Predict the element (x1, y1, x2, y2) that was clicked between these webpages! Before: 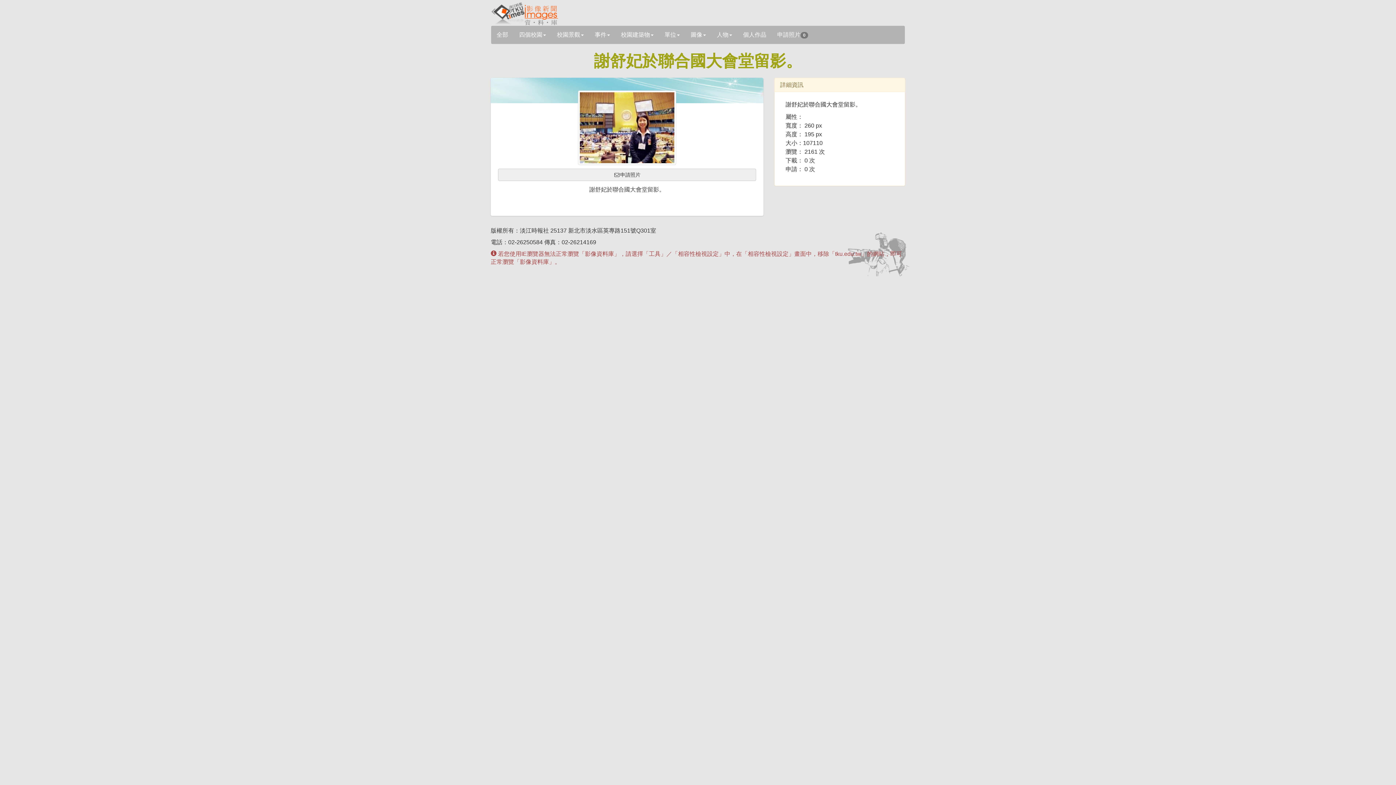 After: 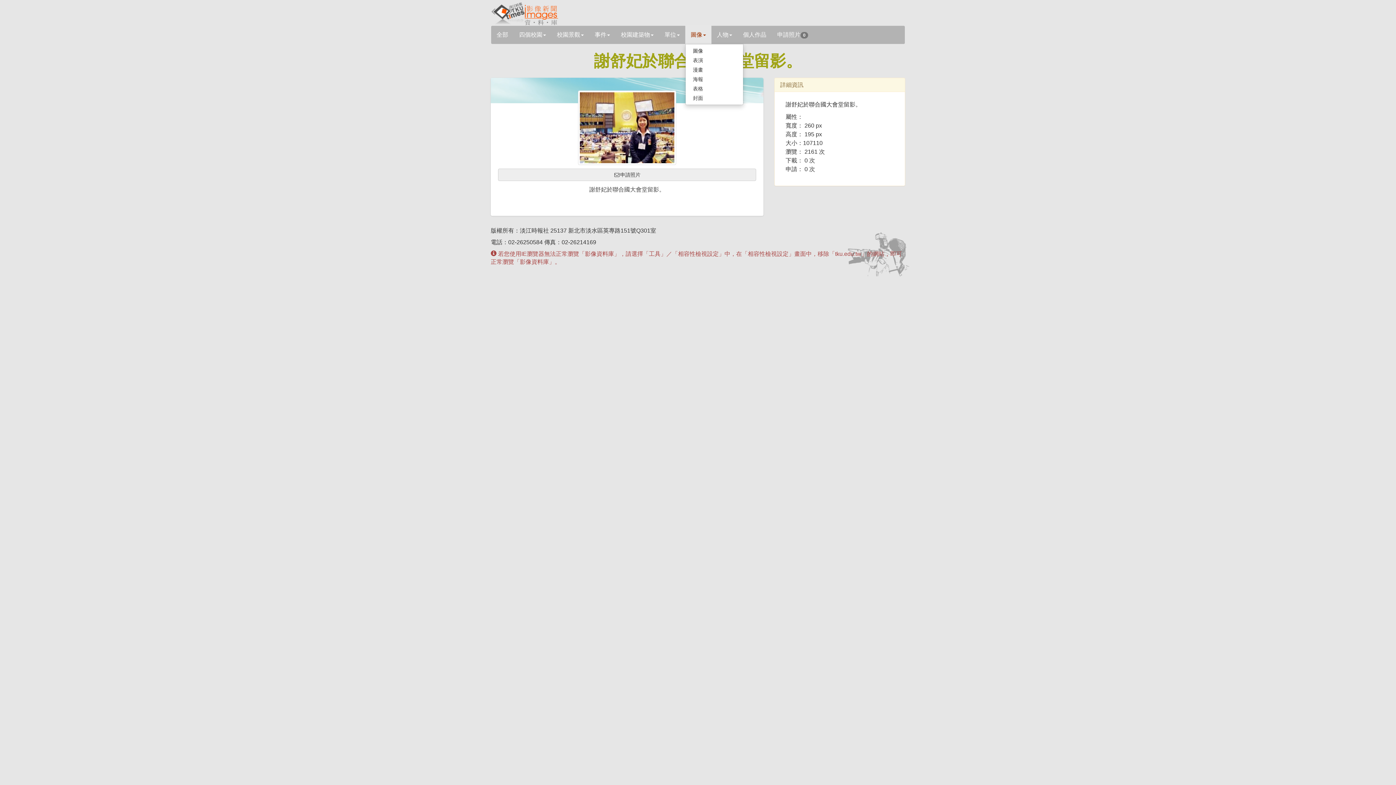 Action: bbox: (685, 25, 711, 44) label: 圖像